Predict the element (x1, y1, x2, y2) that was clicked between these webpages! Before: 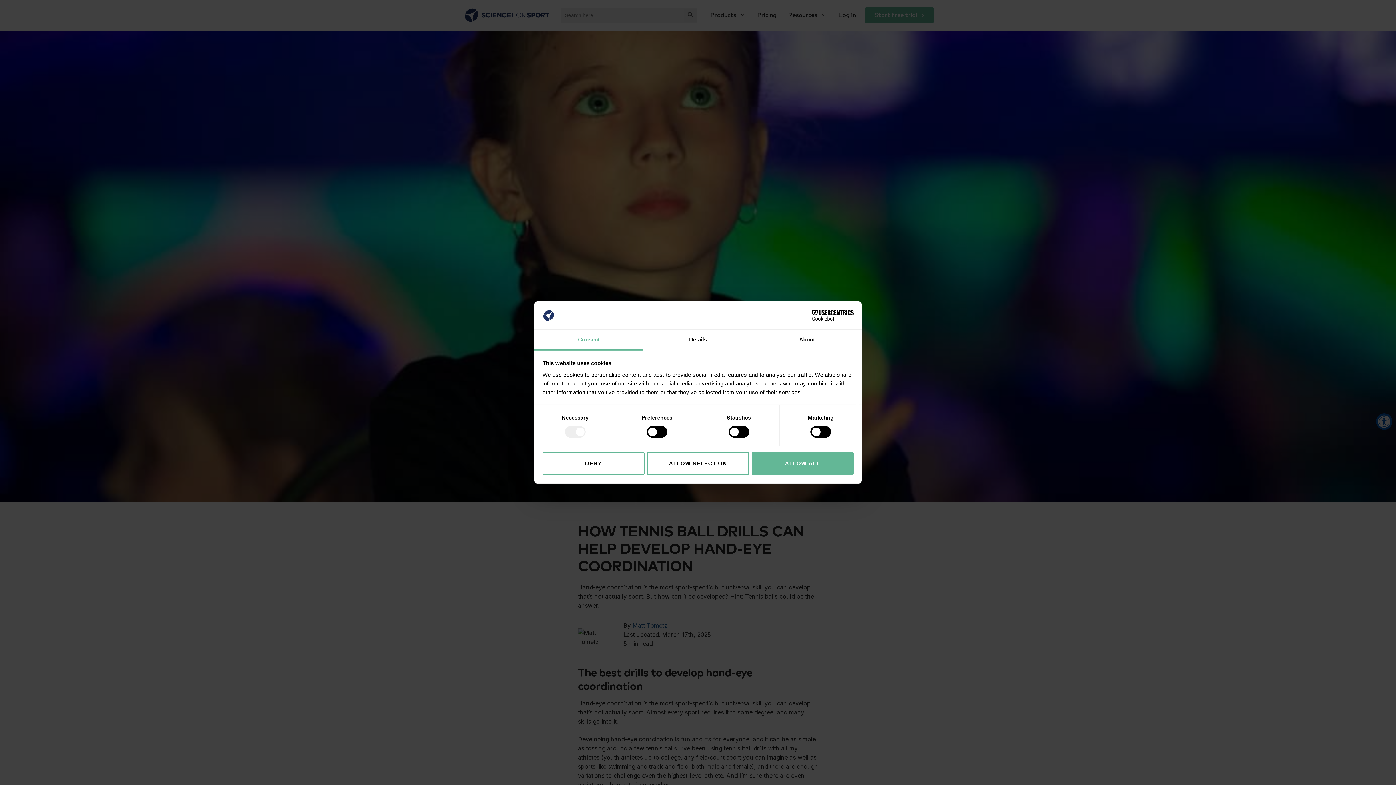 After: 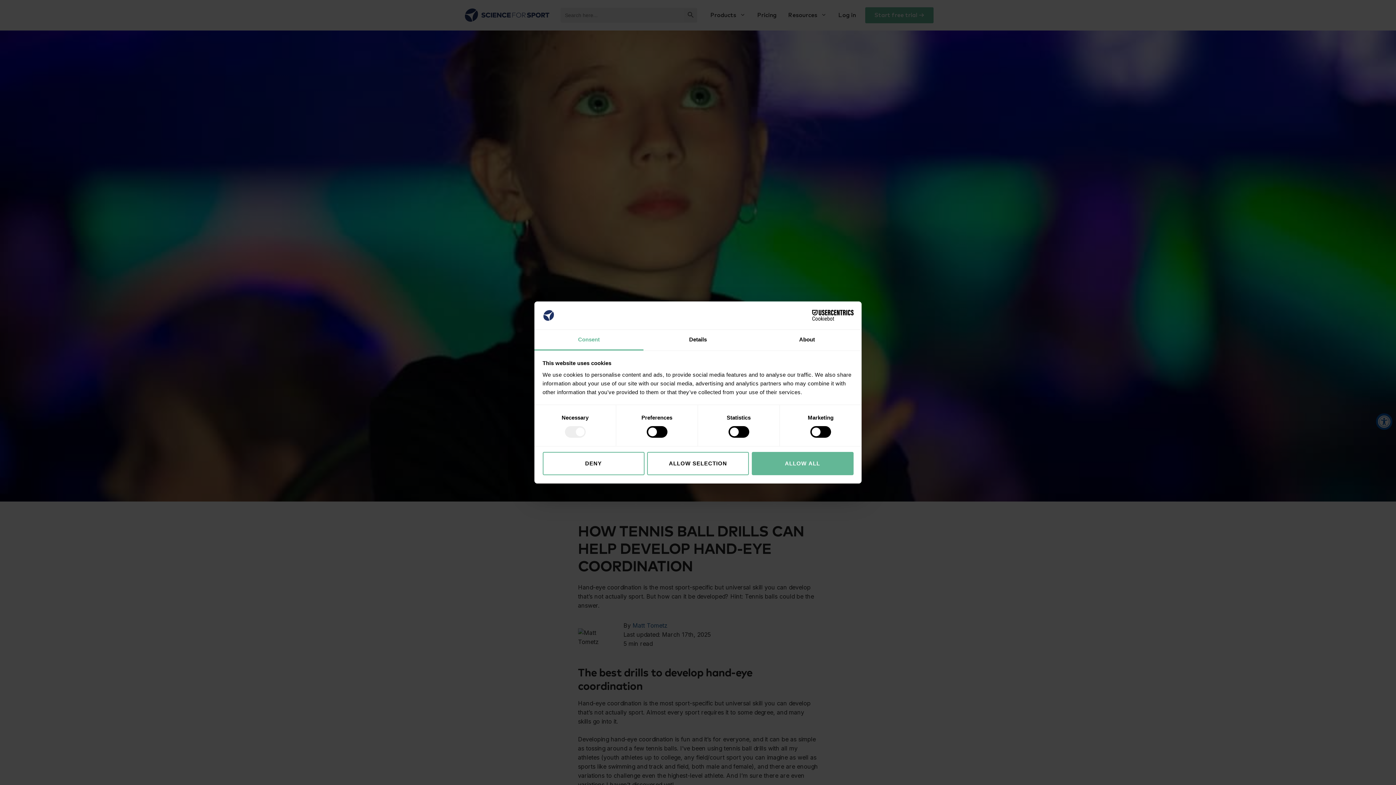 Action: label: Consent bbox: (534, 329, 643, 350)